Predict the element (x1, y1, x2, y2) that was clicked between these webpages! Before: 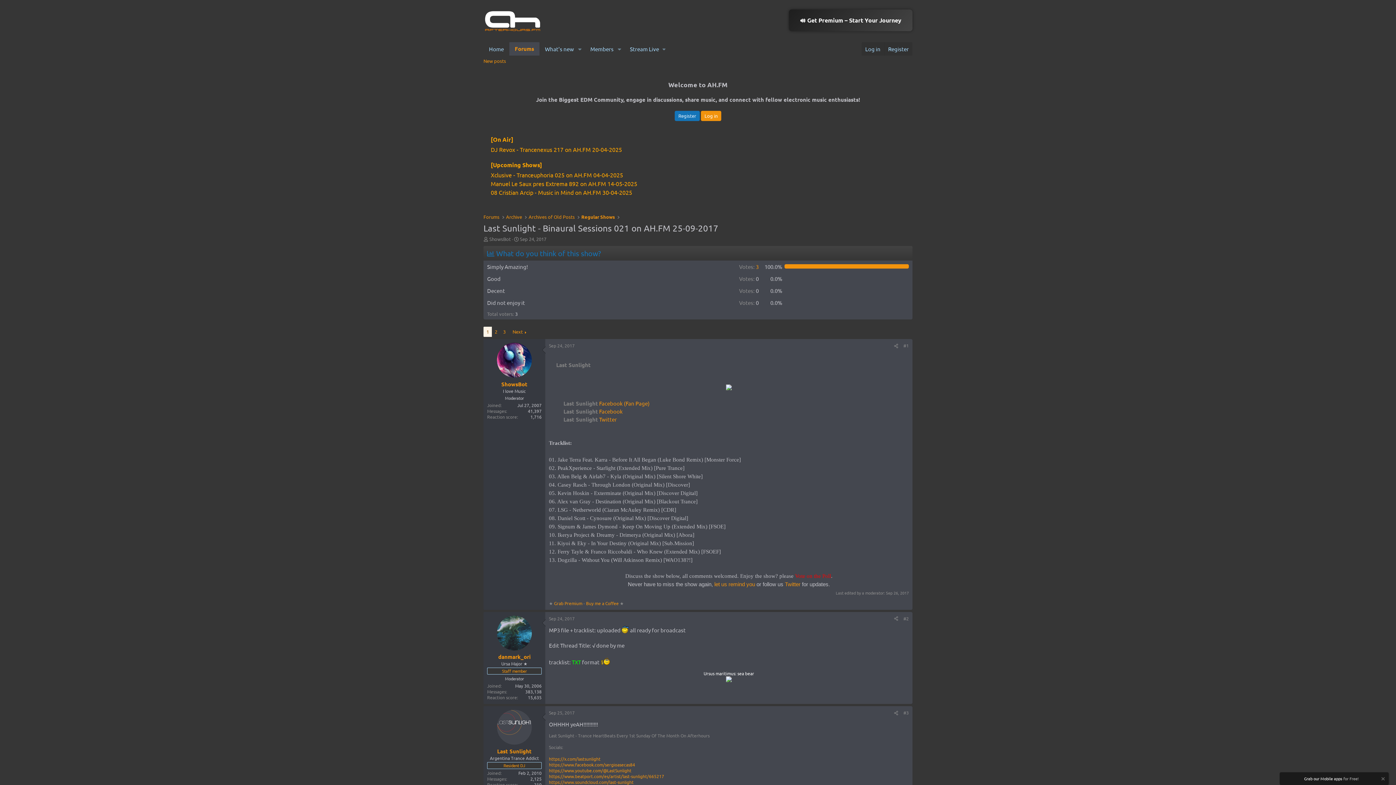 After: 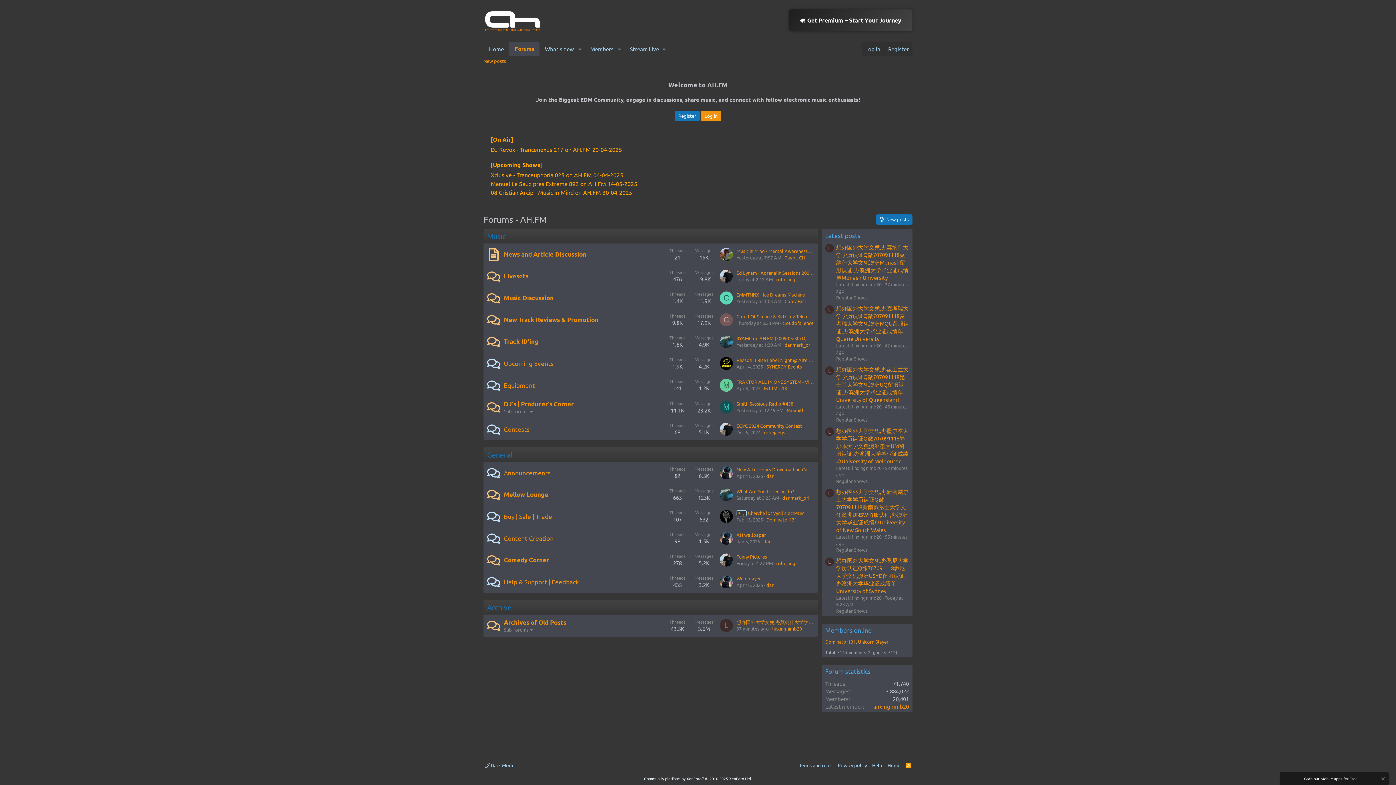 Action: bbox: (481, 212, 501, 221) label: Forums